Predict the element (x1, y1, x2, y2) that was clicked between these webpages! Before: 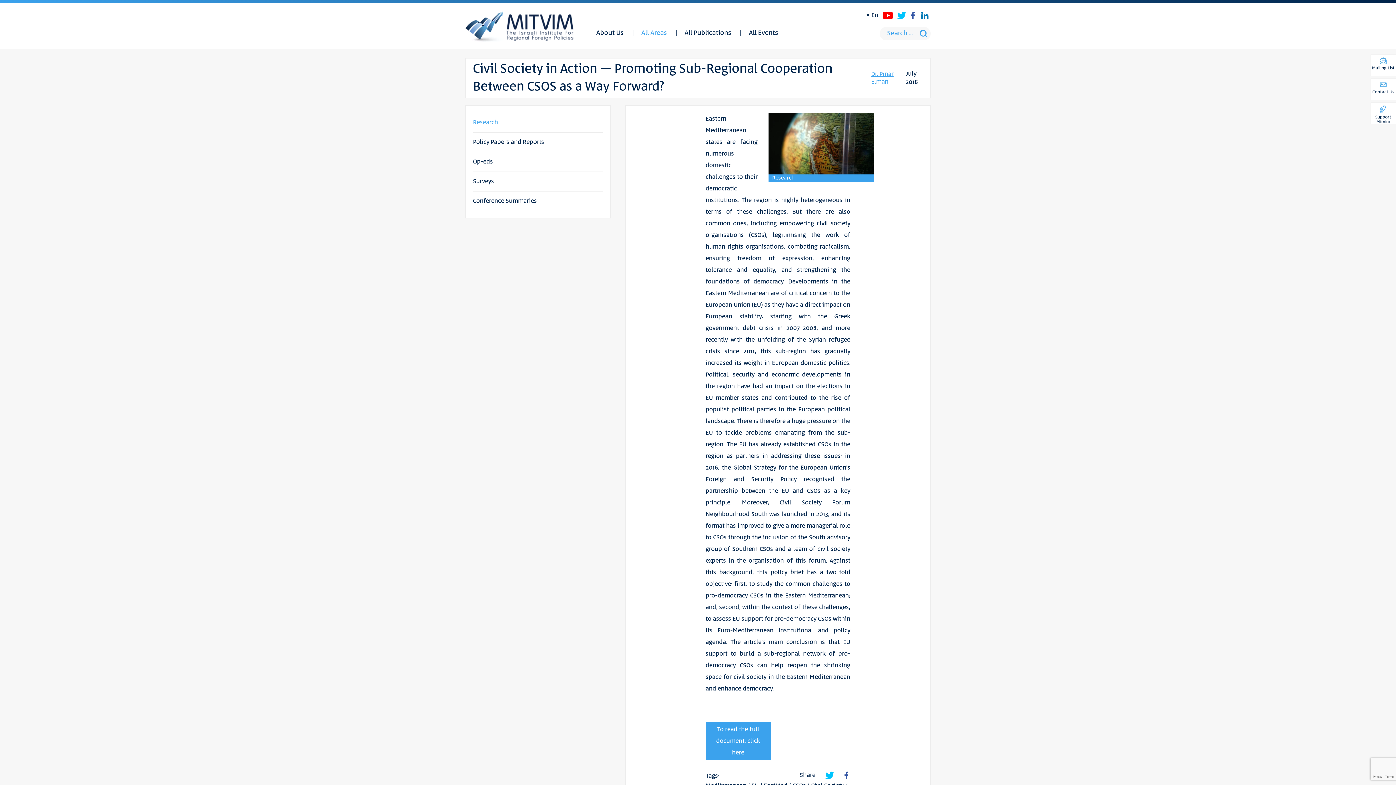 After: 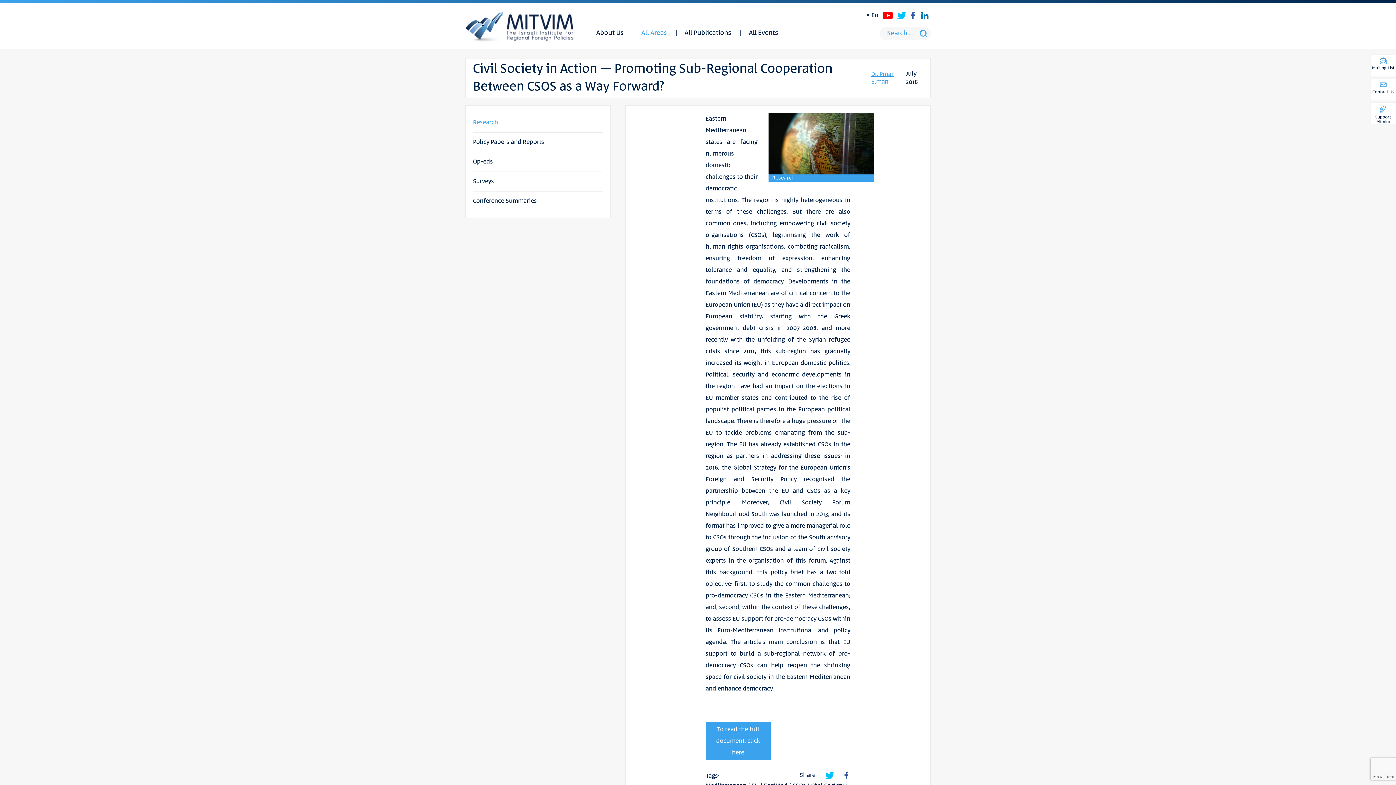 Action: bbox: (918, 9, 930, 21)